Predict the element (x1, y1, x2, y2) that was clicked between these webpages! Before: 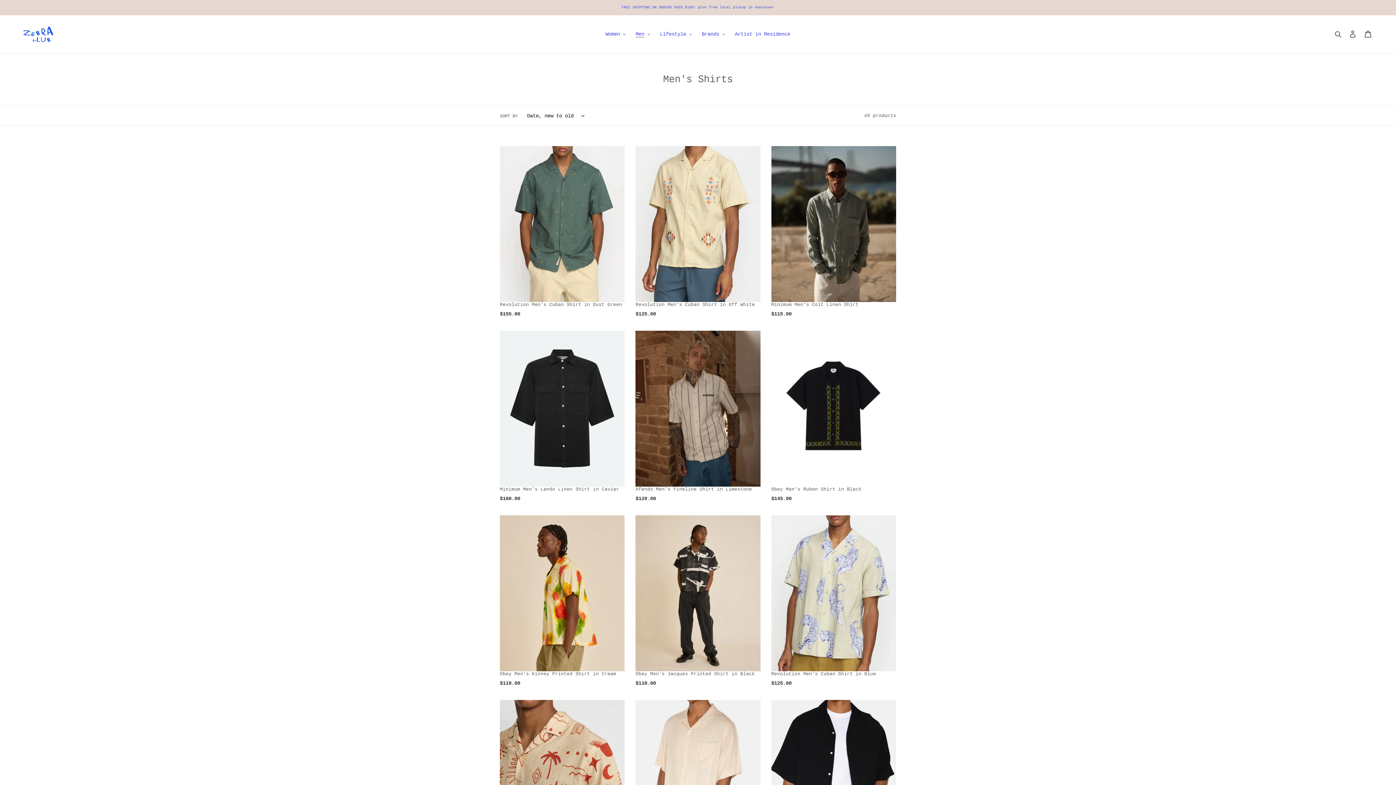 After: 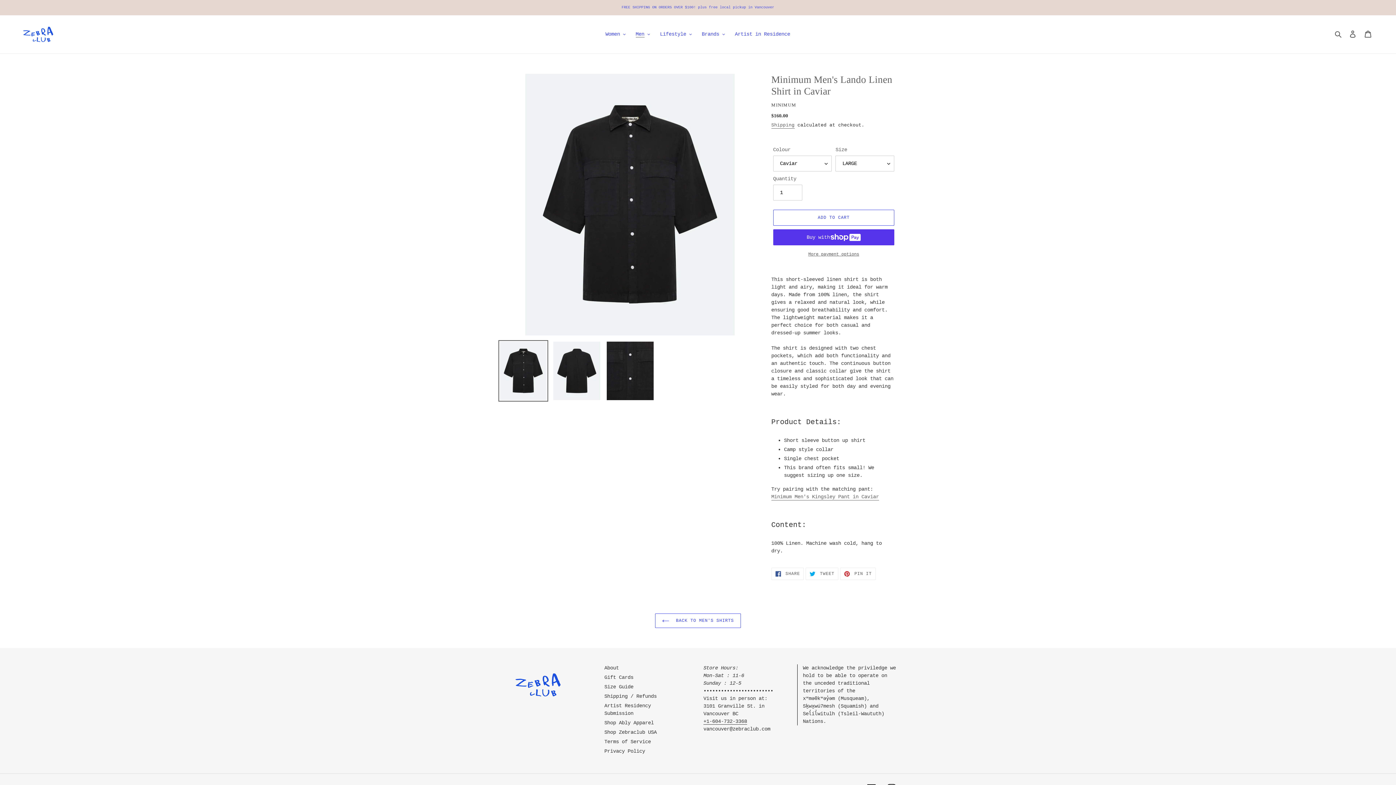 Action: bbox: (500, 330, 624, 503) label: Minimum Men's Lando Linen Shirt in Caviar
Regular price
$160.00